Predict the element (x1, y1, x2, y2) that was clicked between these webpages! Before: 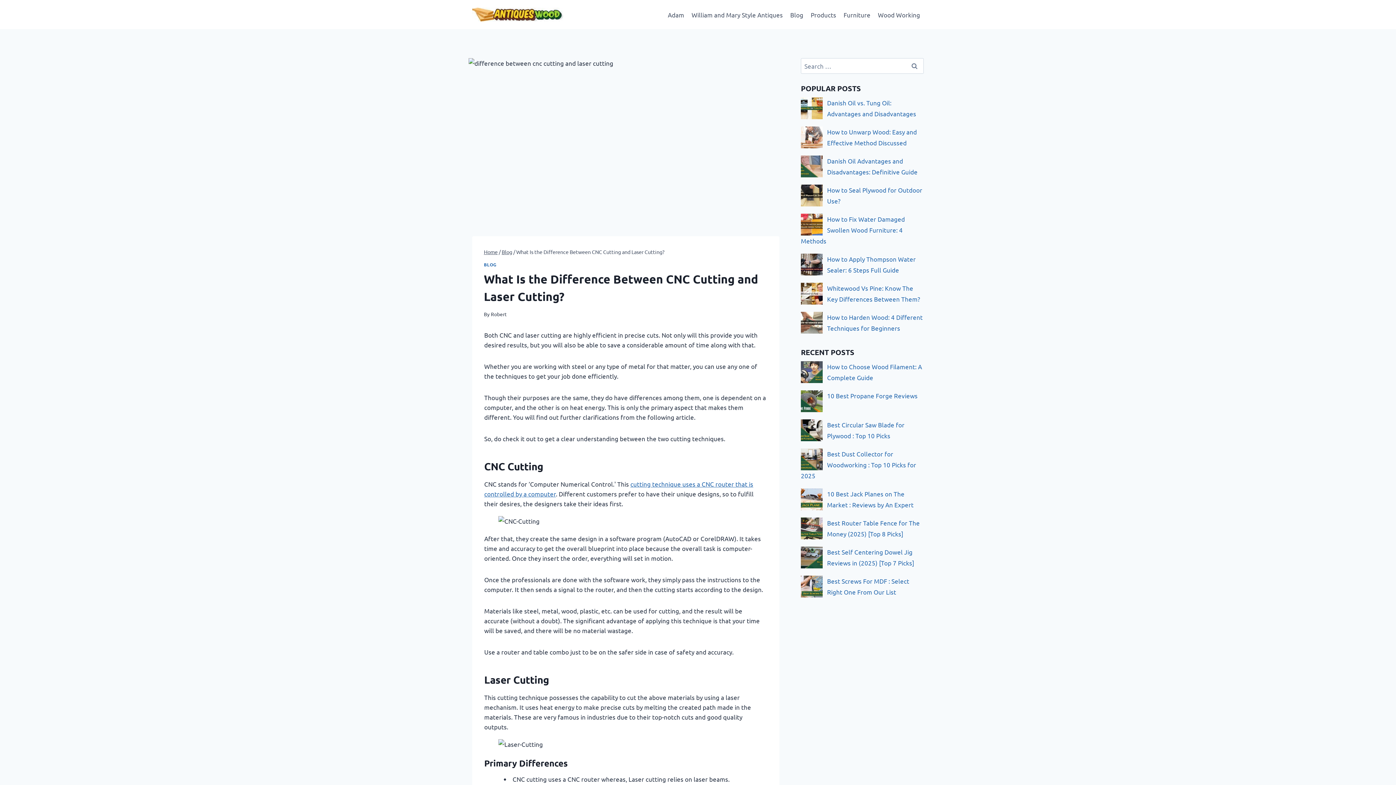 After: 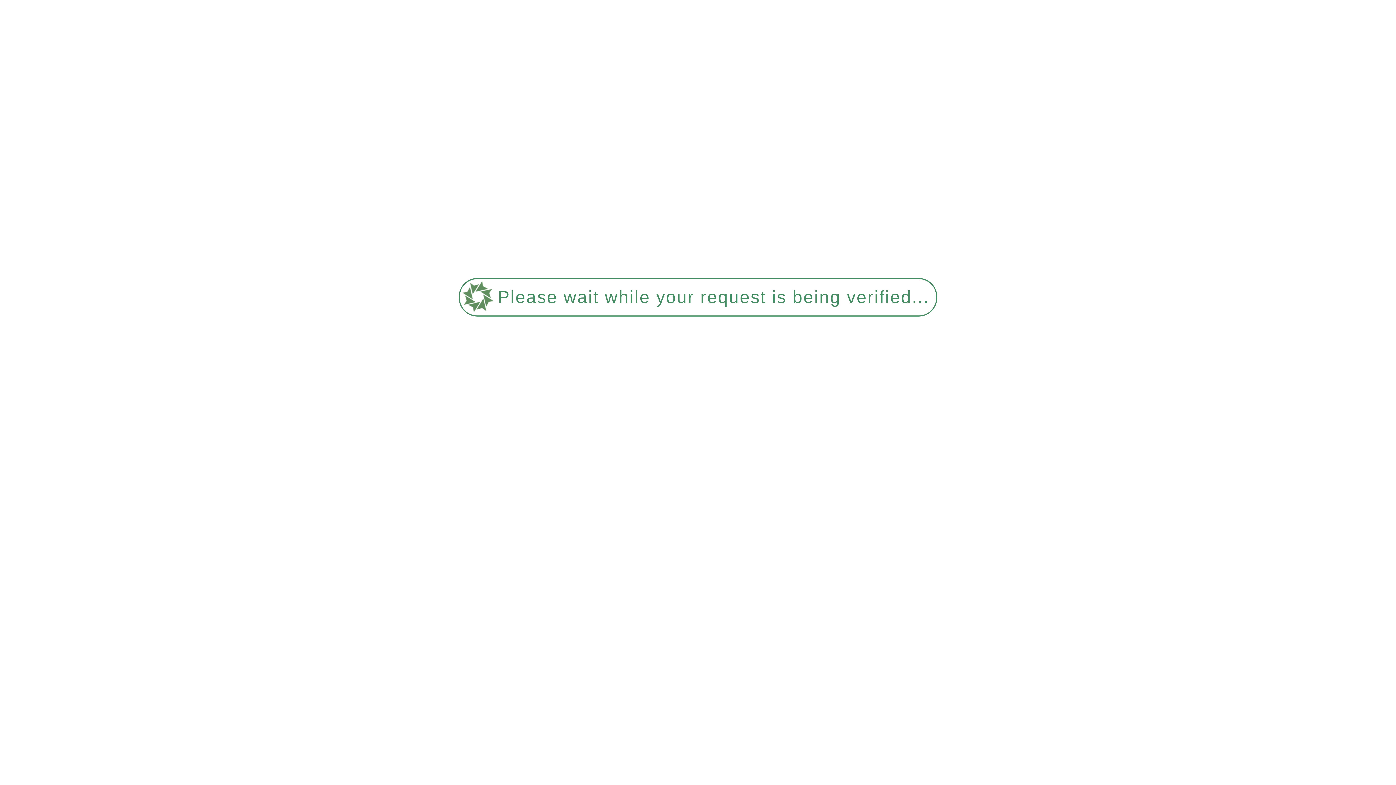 Action: bbox: (801, 312, 822, 333)